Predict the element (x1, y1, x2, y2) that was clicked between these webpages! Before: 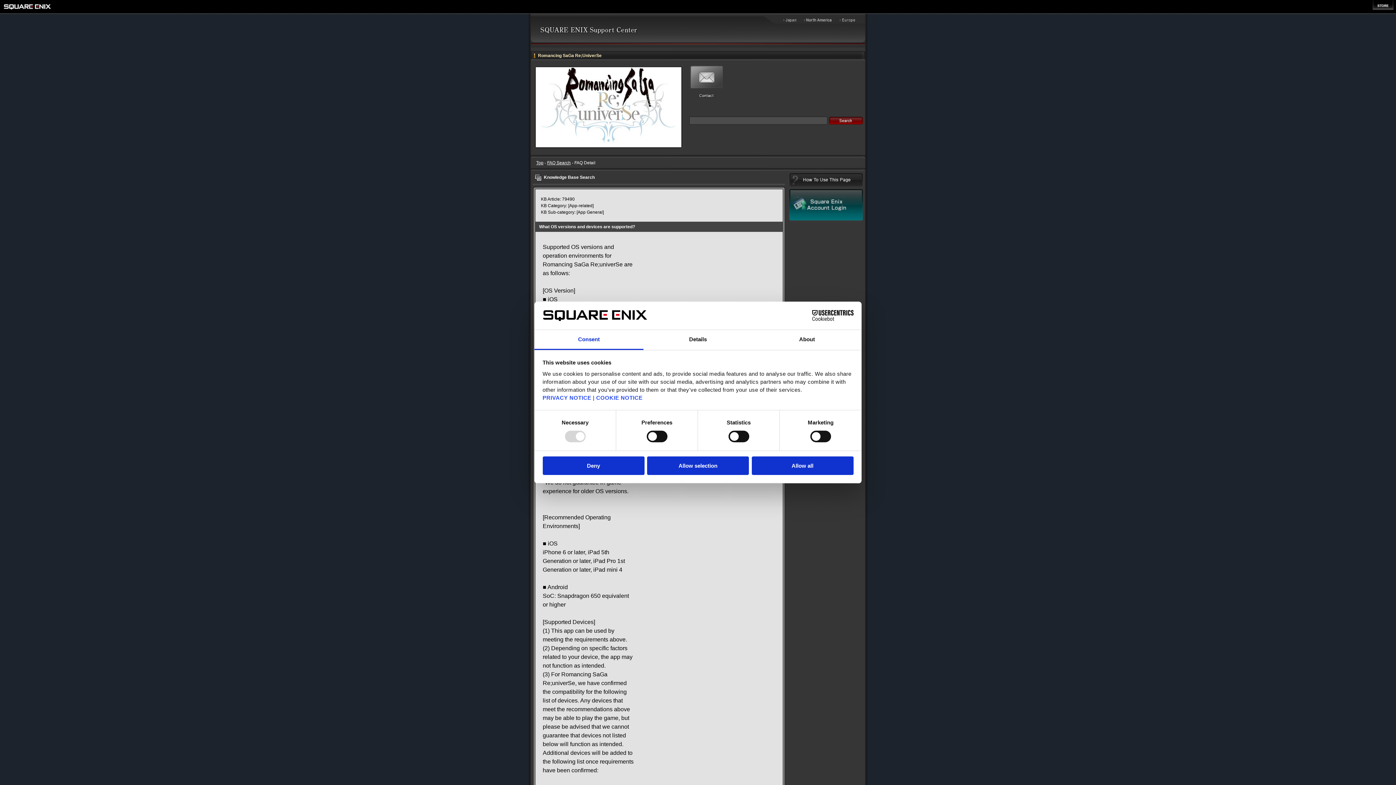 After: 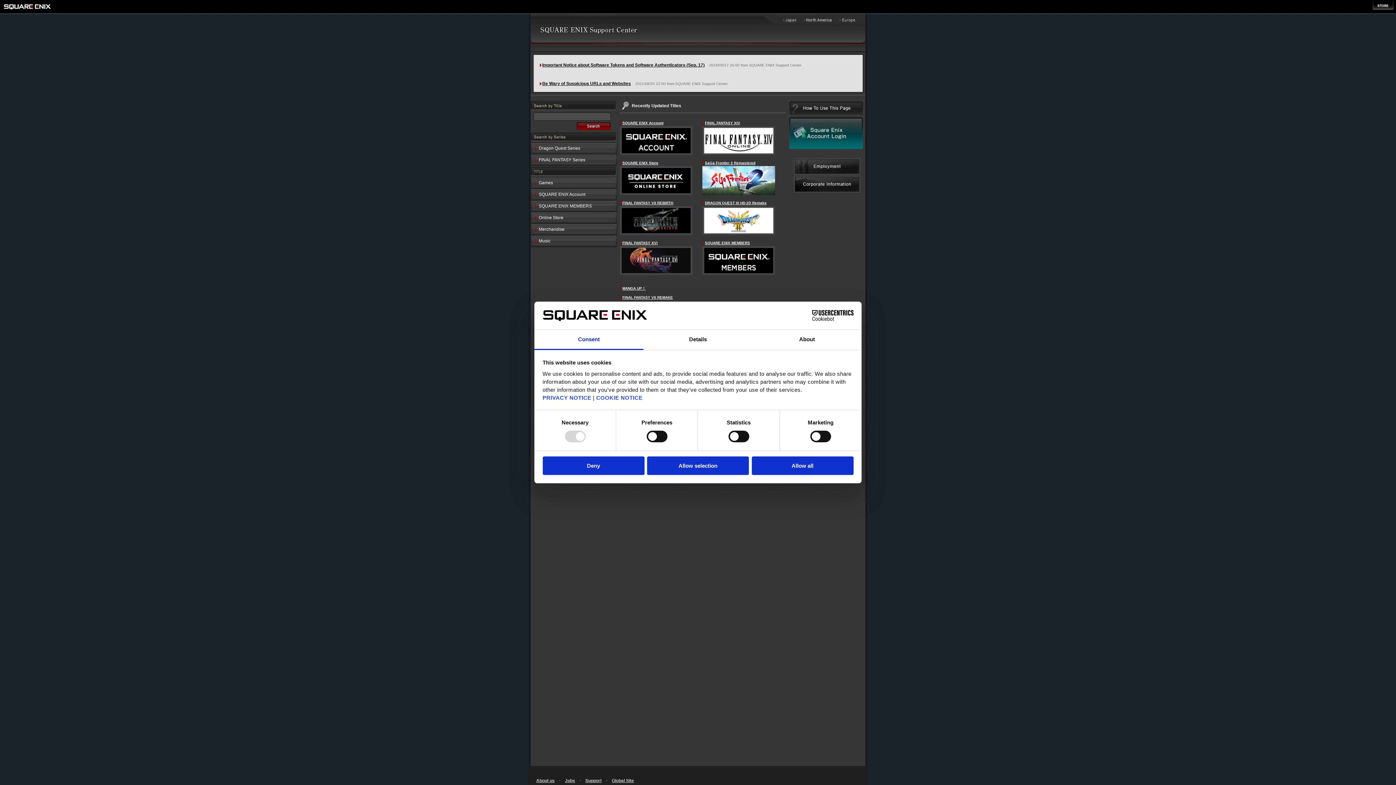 Action: bbox: (529, 13, 653, 42)